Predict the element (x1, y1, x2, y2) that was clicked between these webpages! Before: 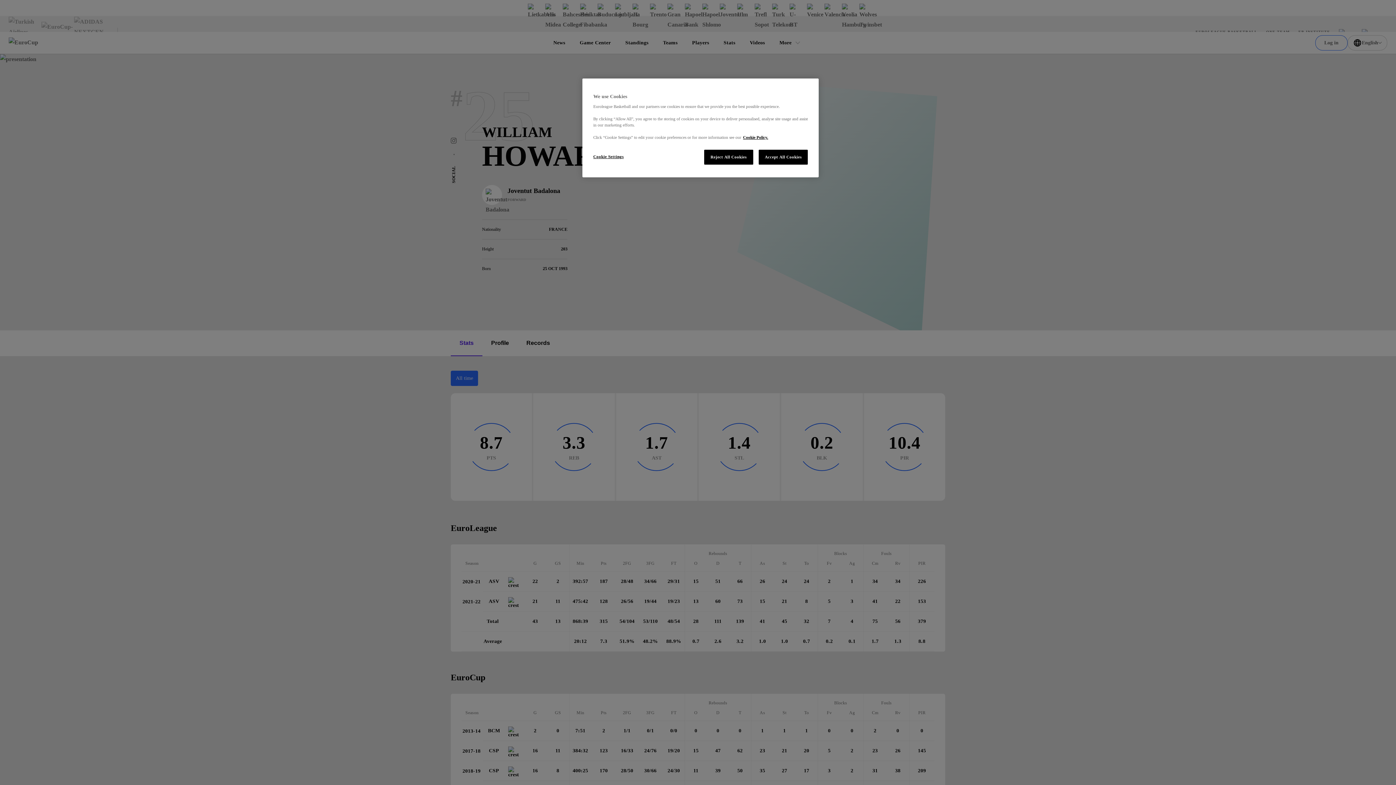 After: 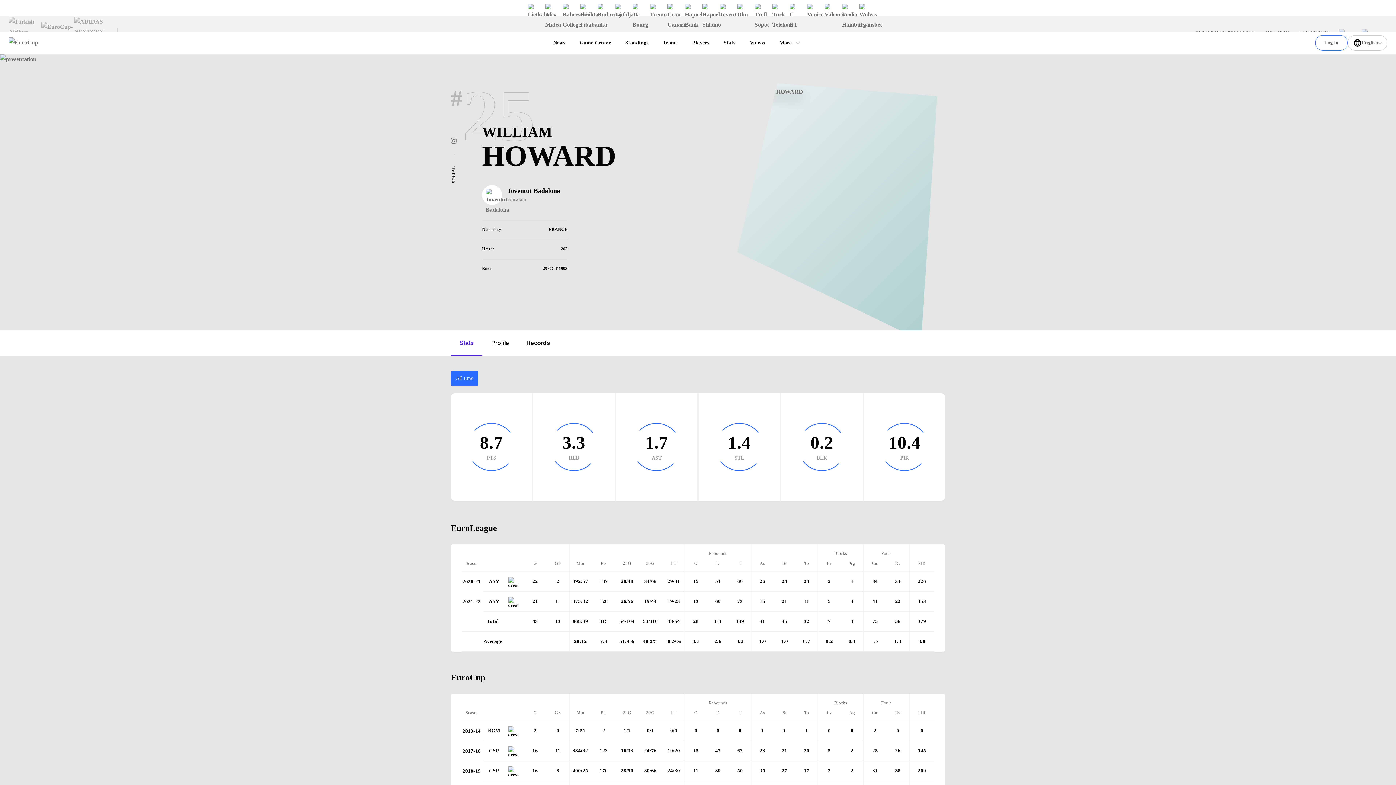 Action: bbox: (704, 149, 753, 164) label: Reject All Cookies